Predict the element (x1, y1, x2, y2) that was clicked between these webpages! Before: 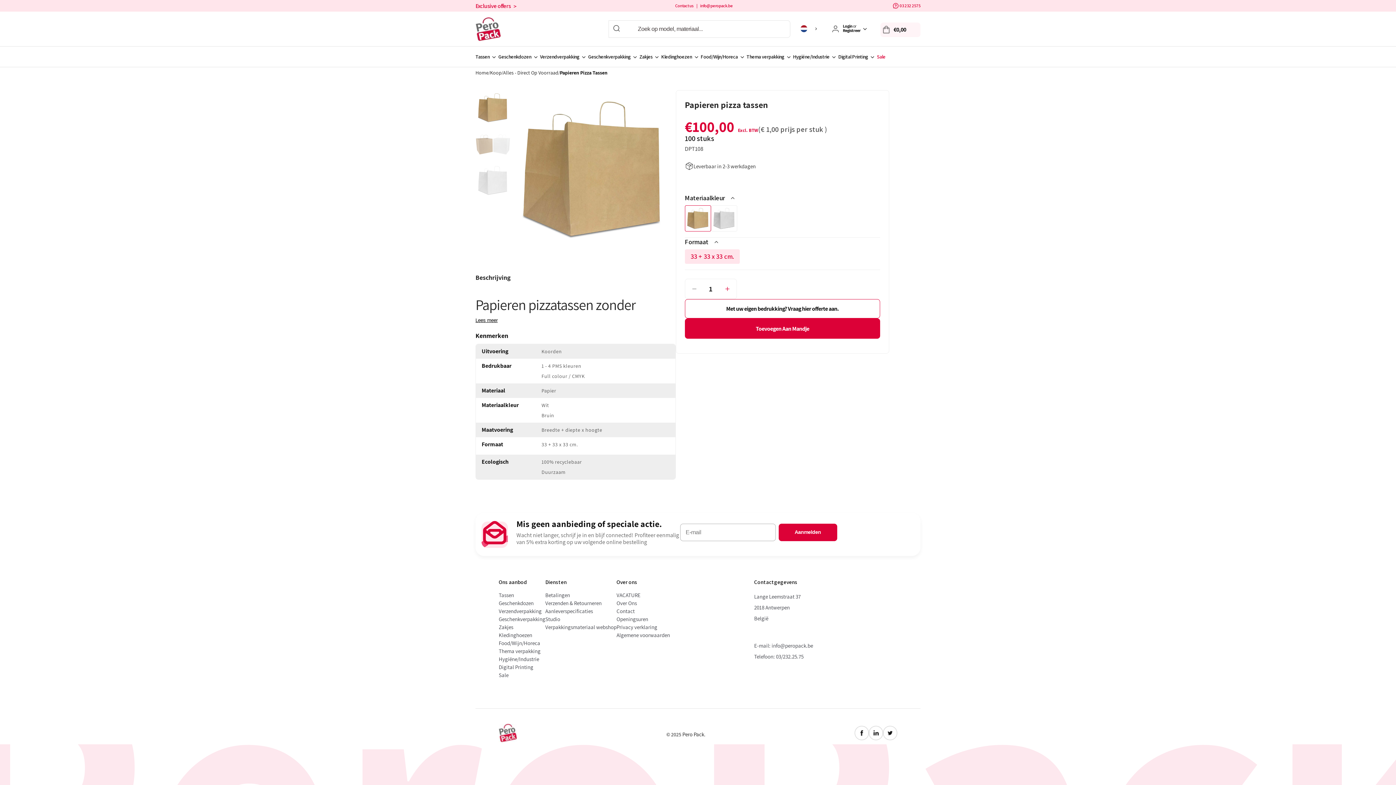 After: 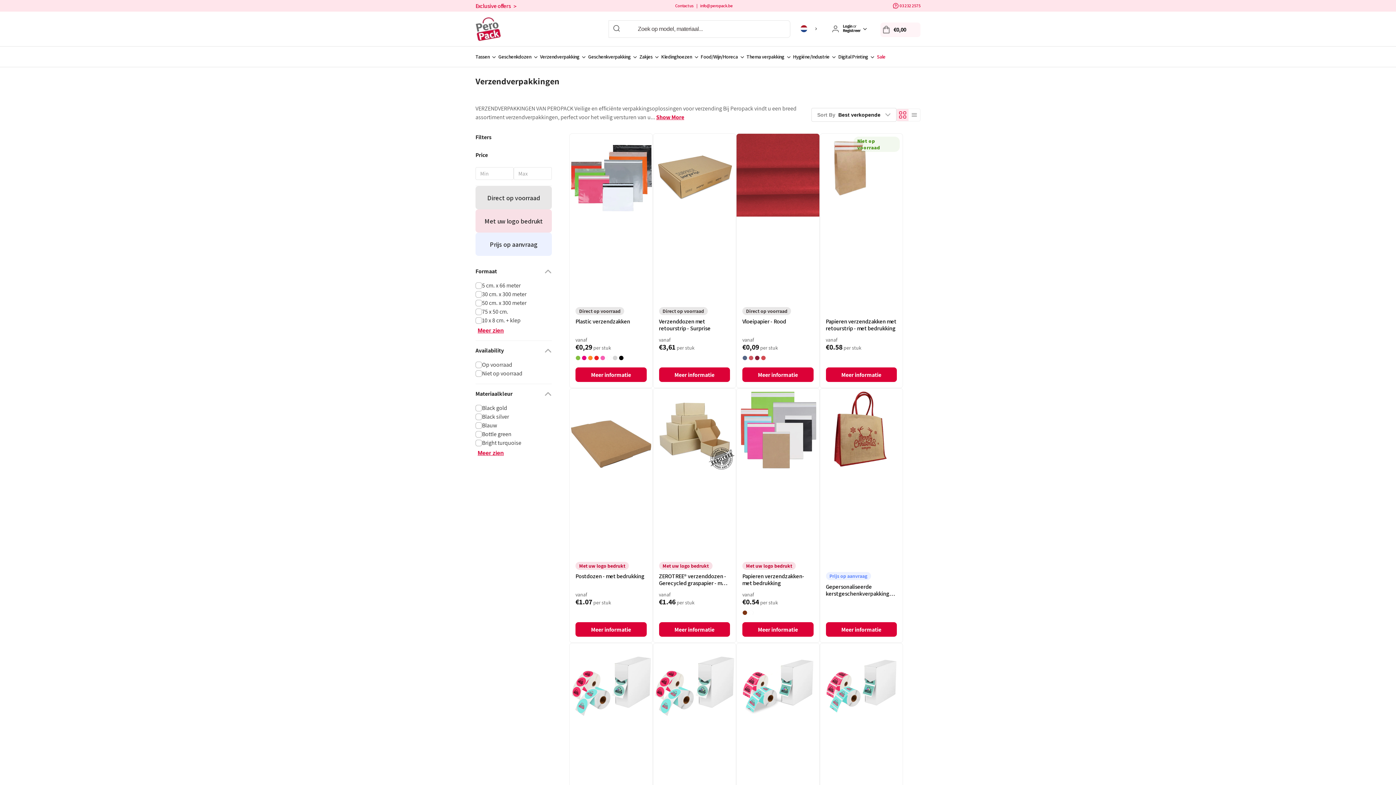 Action: label: Verzendverpakking bbox: (540, 53, 579, 60)